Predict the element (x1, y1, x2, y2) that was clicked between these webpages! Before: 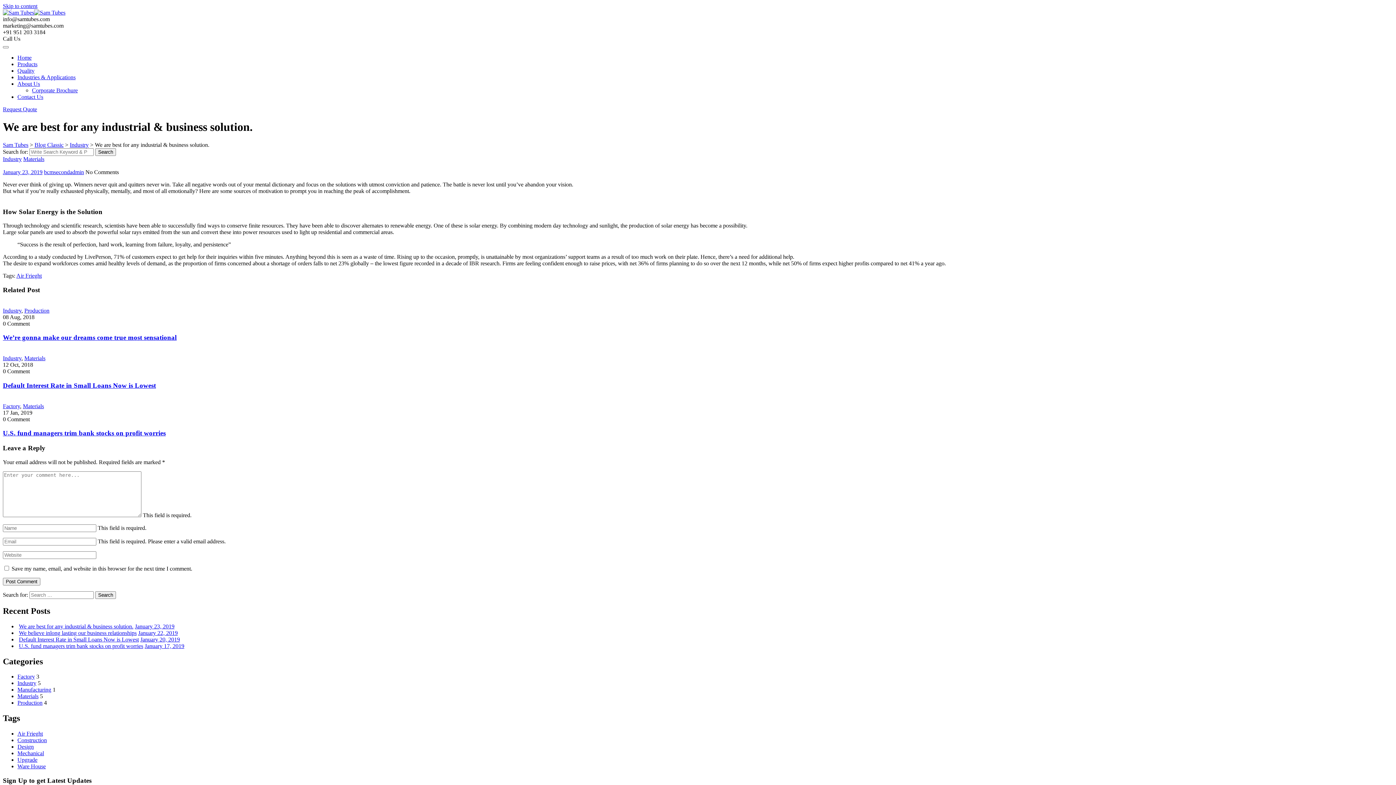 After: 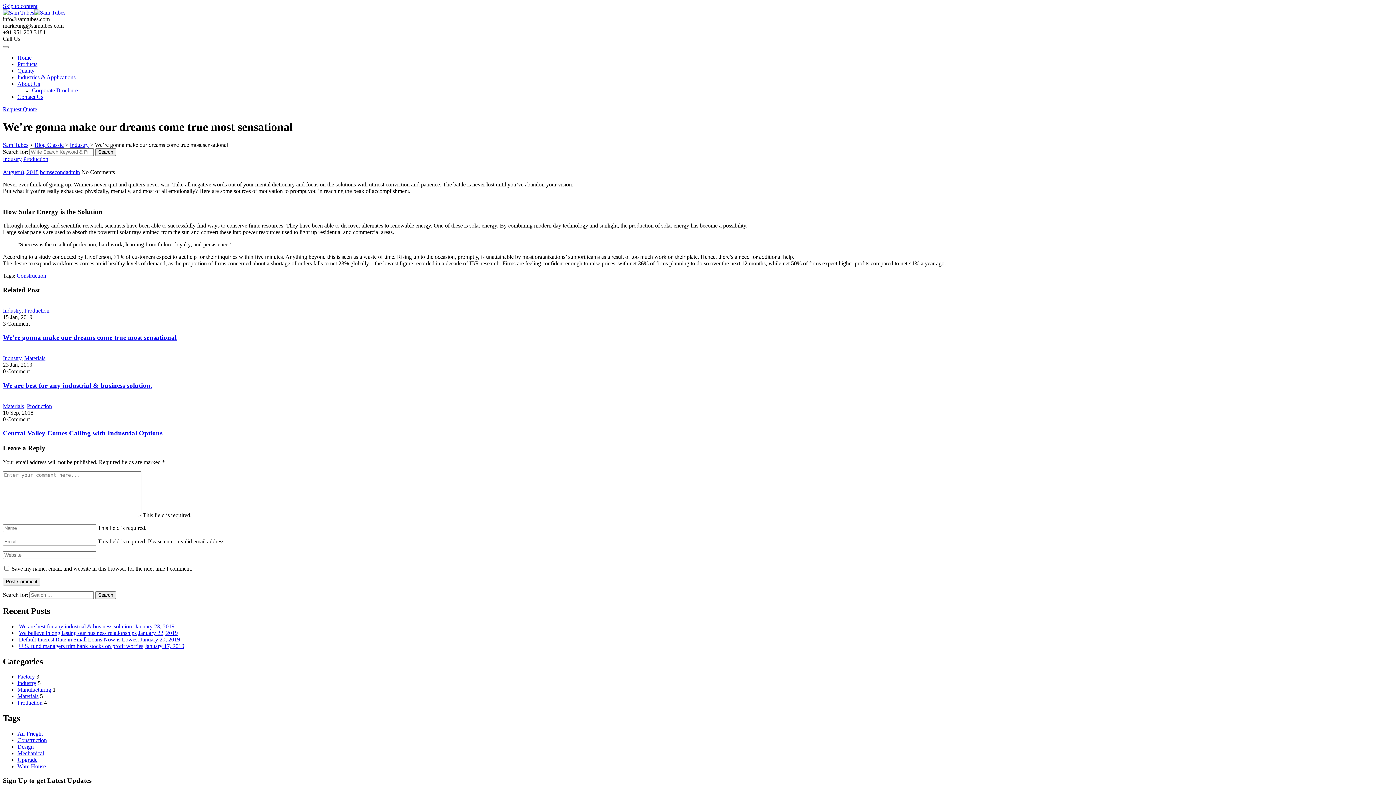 Action: label: We’re gonna make our dreams come true most sensational bbox: (2, 333, 176, 341)